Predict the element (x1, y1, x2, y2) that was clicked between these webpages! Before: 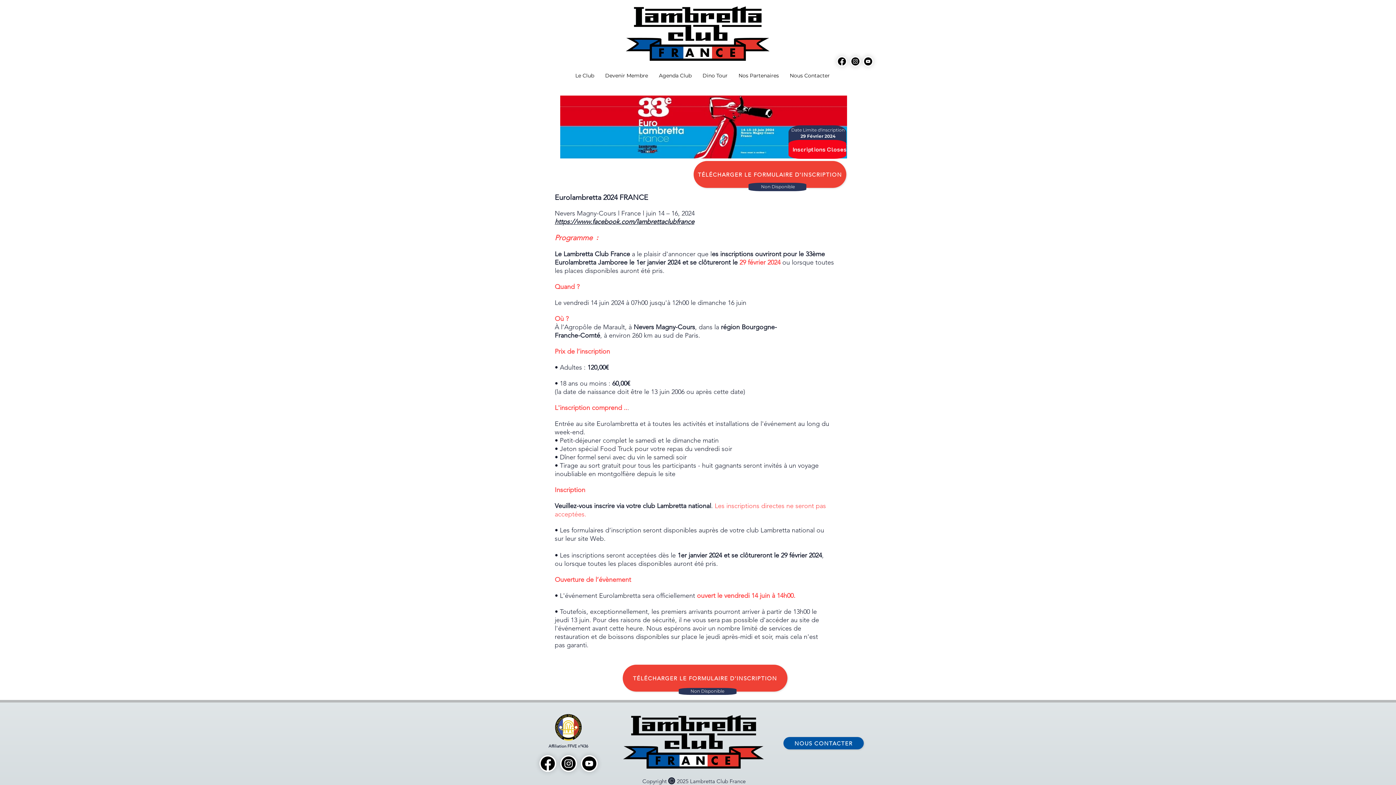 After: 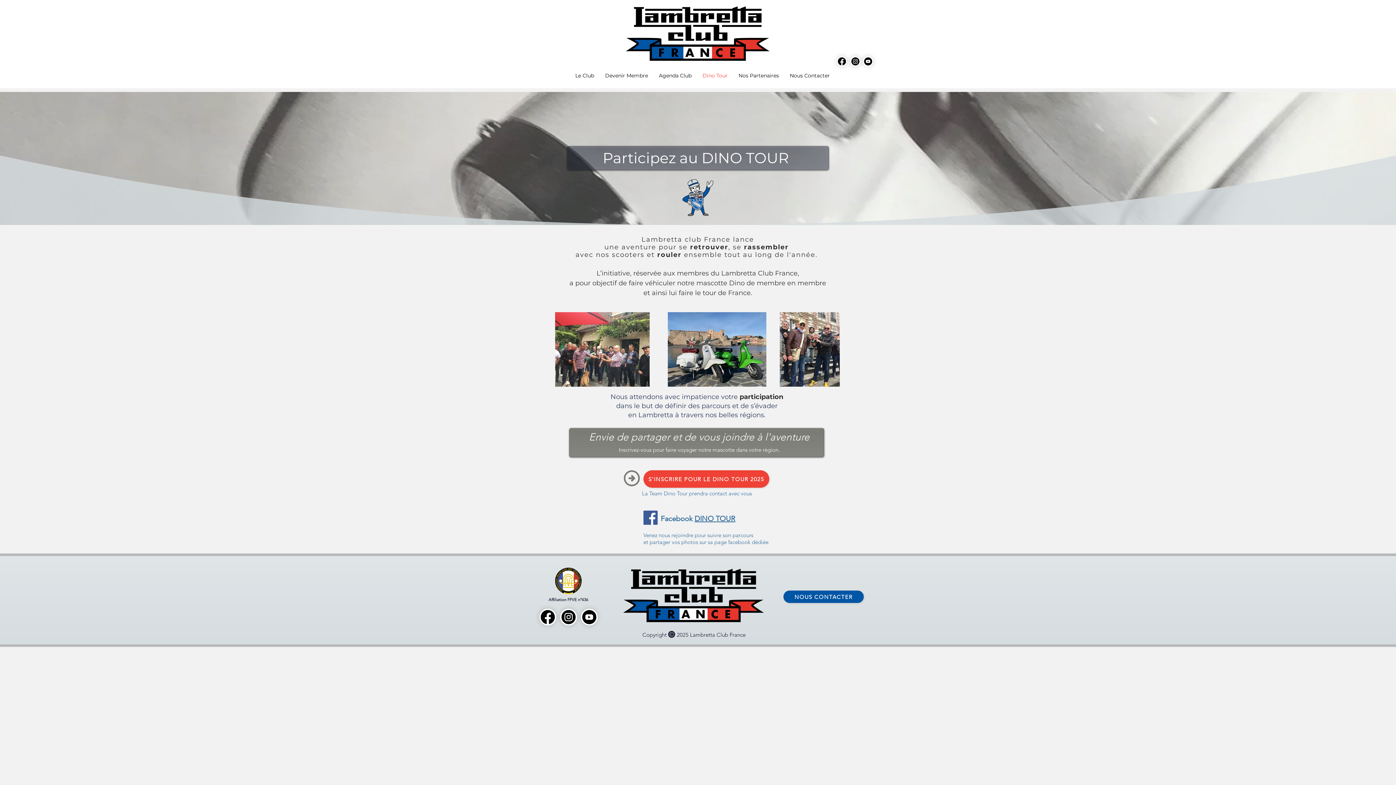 Action: label: Dino Tour bbox: (697, 69, 733, 81)